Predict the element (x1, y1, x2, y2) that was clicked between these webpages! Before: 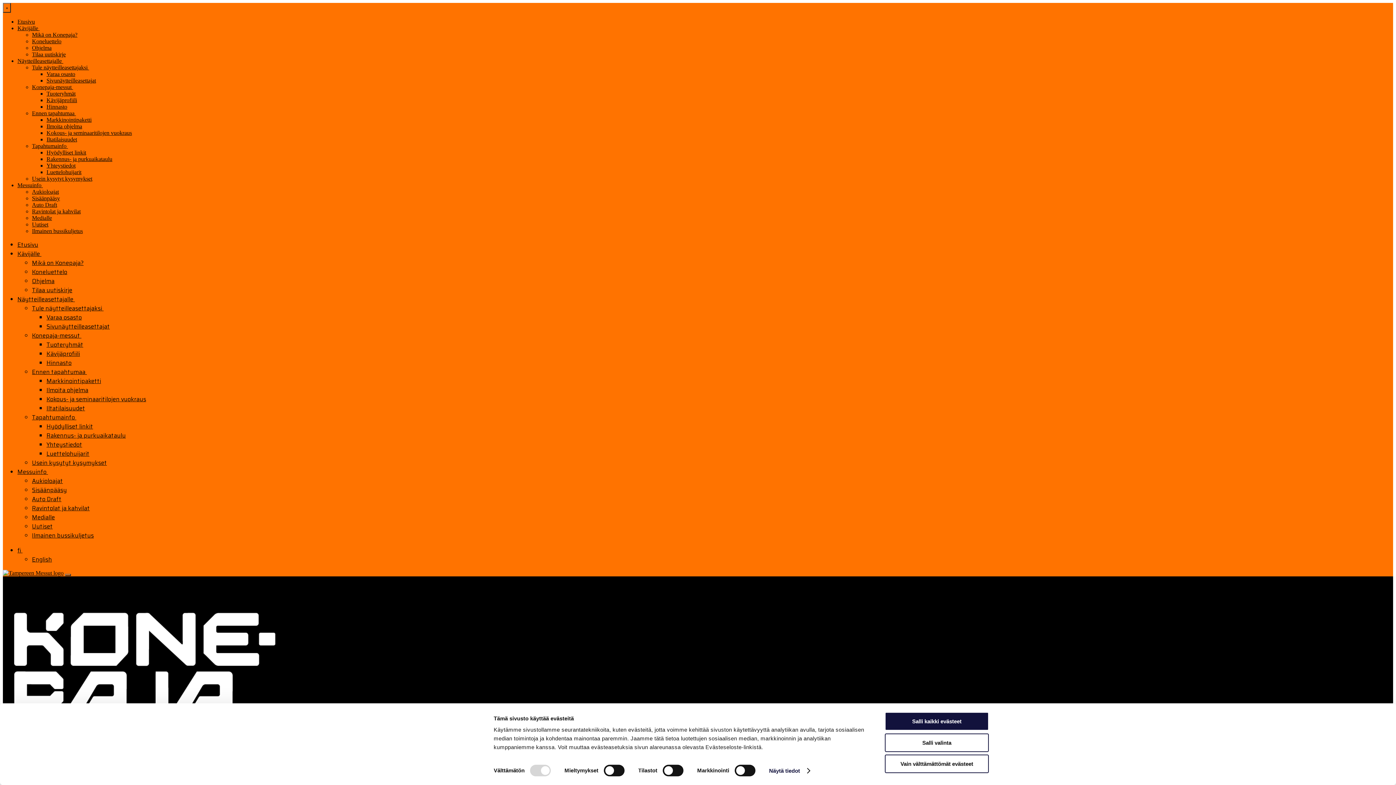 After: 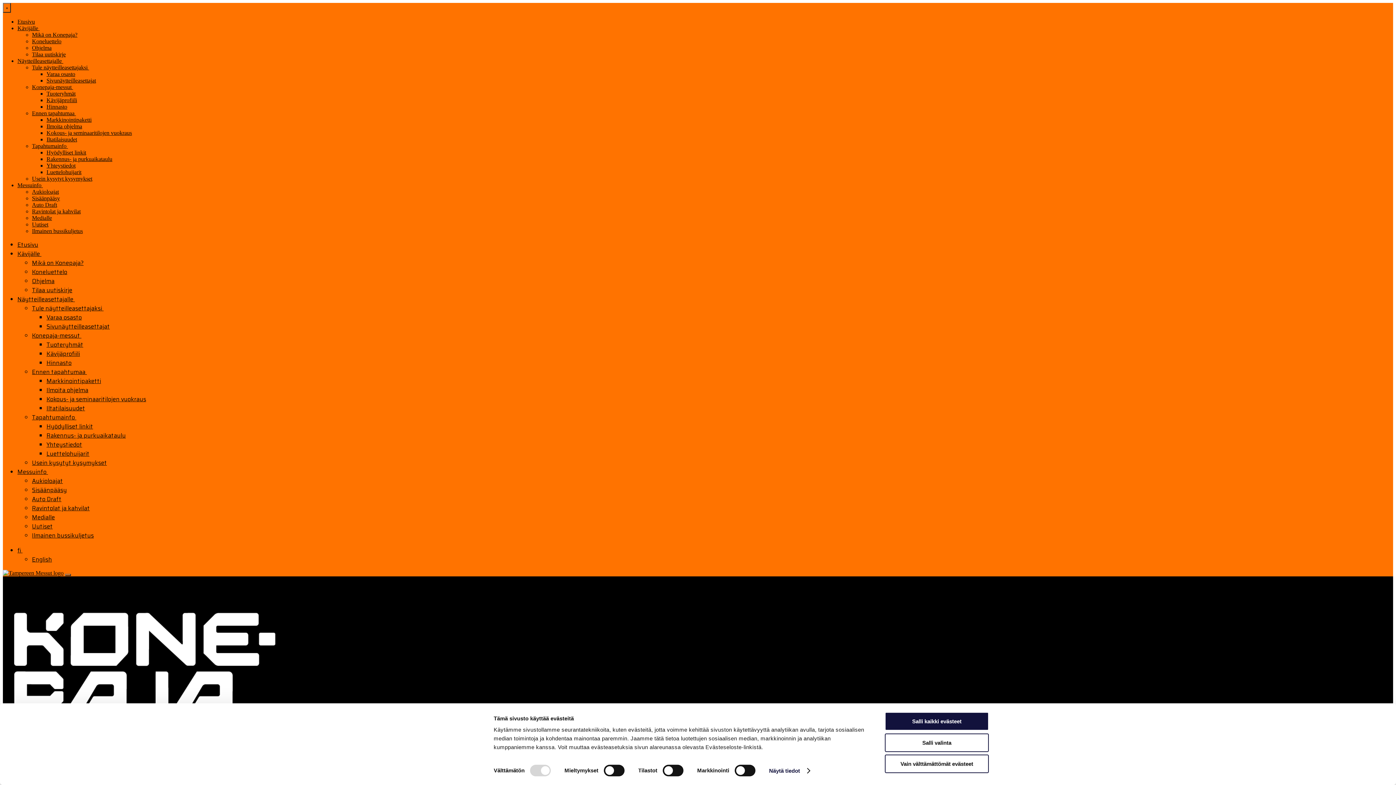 Action: bbox: (17, 57, 63, 64) label: Näytteilleasettajalle 